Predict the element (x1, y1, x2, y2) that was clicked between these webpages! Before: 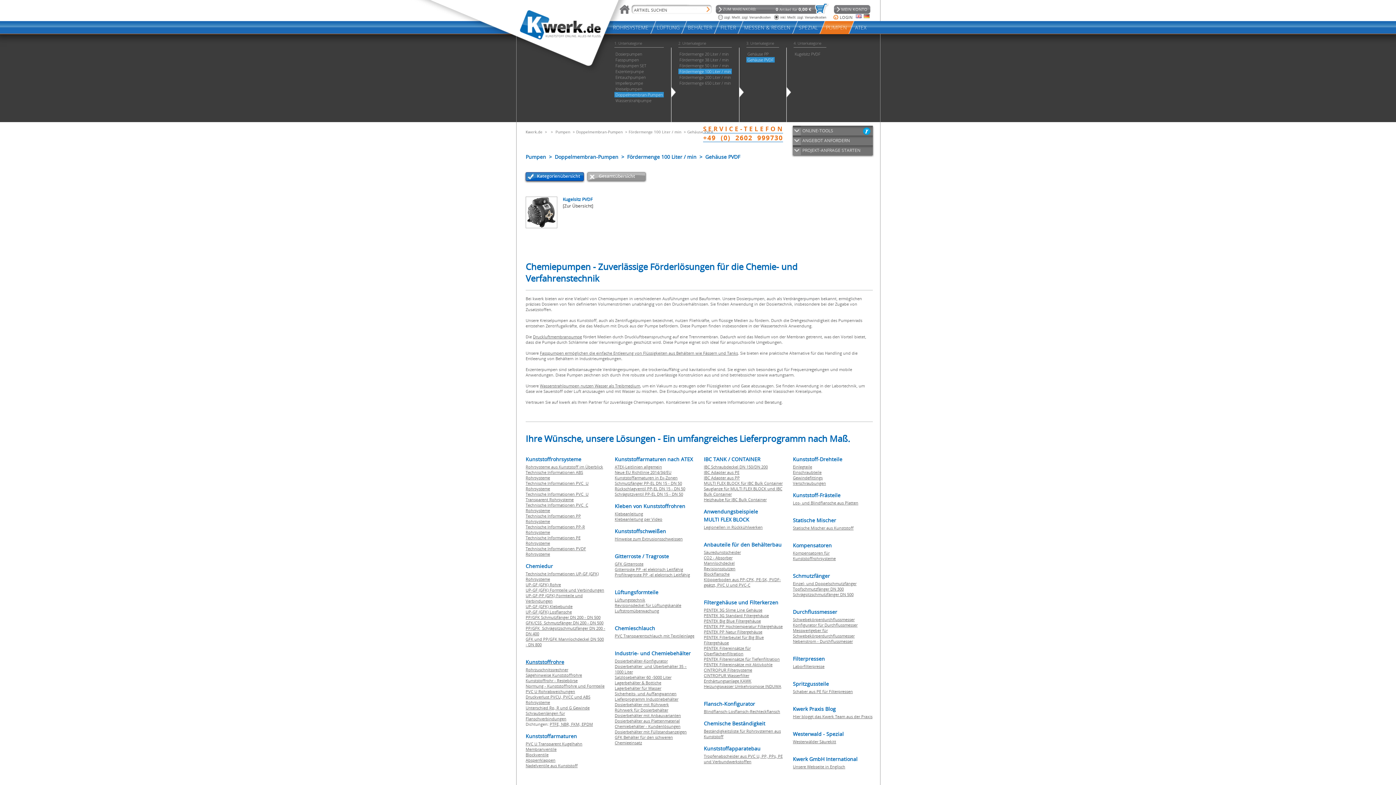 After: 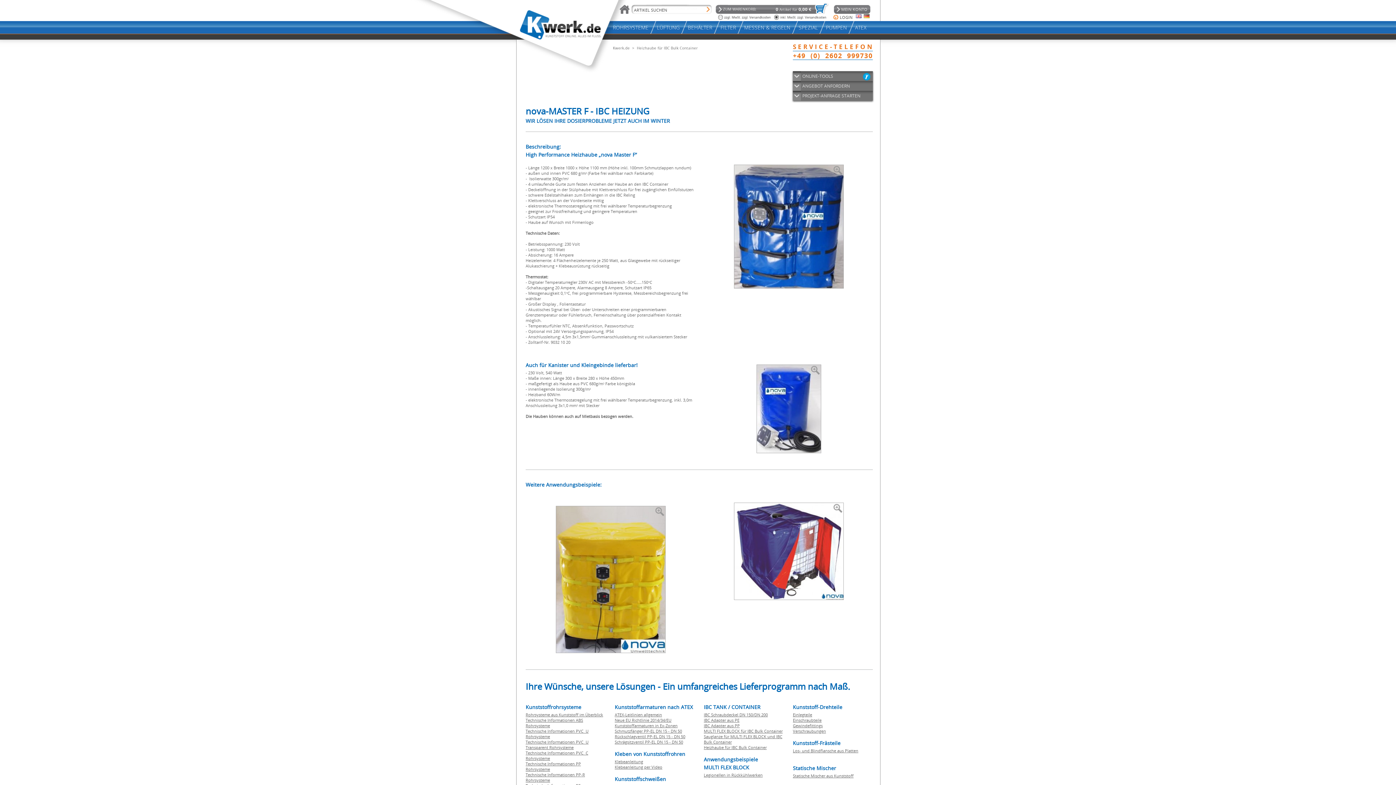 Action: bbox: (704, 497, 766, 502) label: Heizhaube für IBC Bulk Container